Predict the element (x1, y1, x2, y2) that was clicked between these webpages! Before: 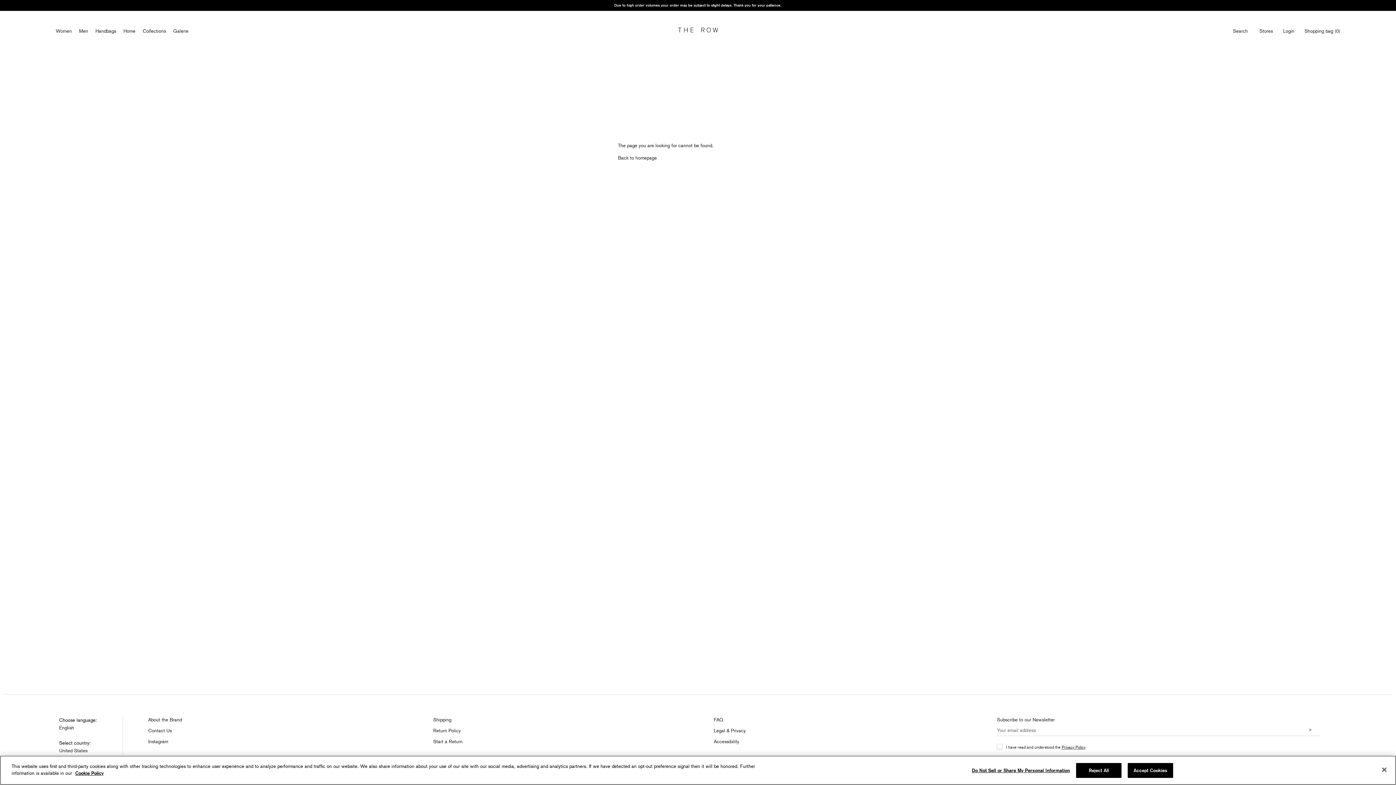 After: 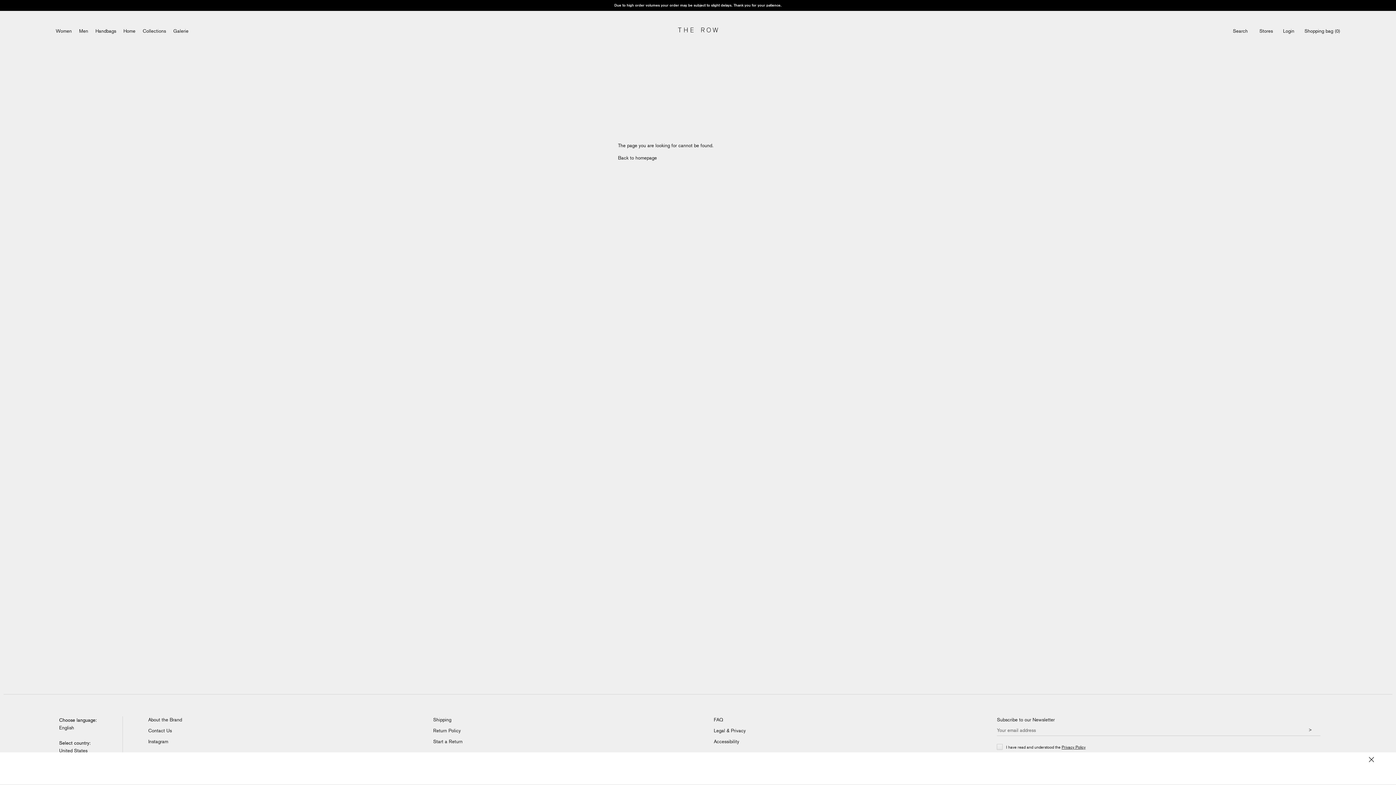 Action: bbox: (59, 724, 74, 732) label: English